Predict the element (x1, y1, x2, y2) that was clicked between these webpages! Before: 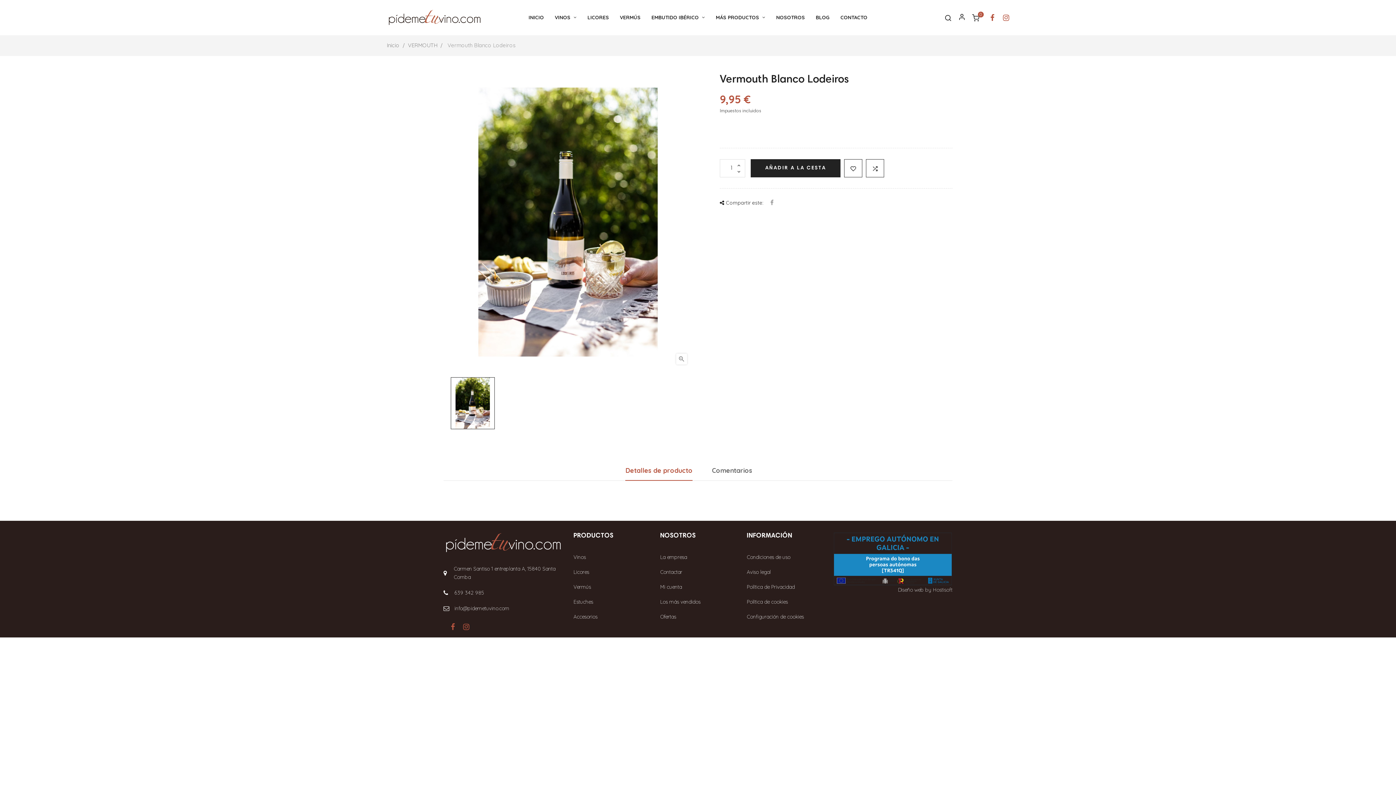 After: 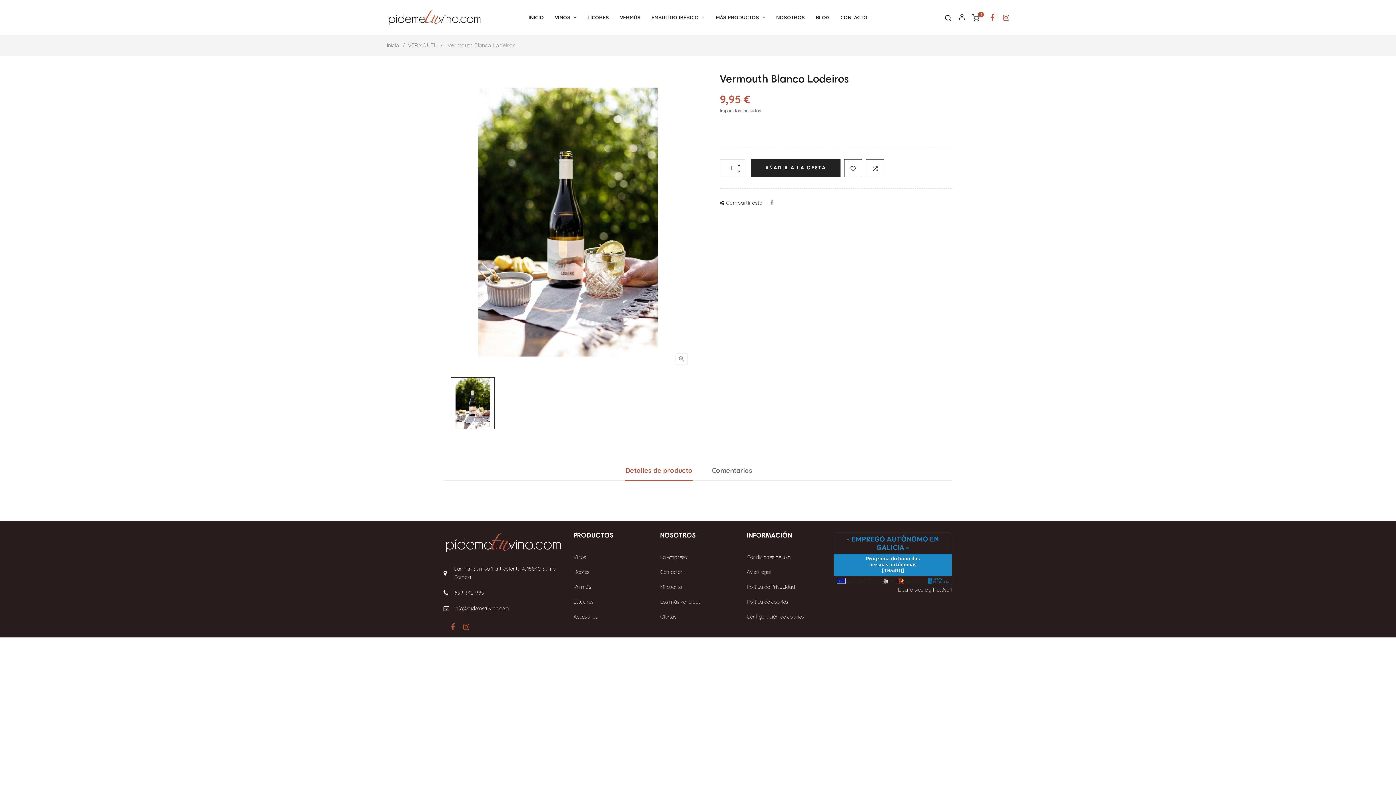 Action: bbox: (1003, 12, 1009, 21)